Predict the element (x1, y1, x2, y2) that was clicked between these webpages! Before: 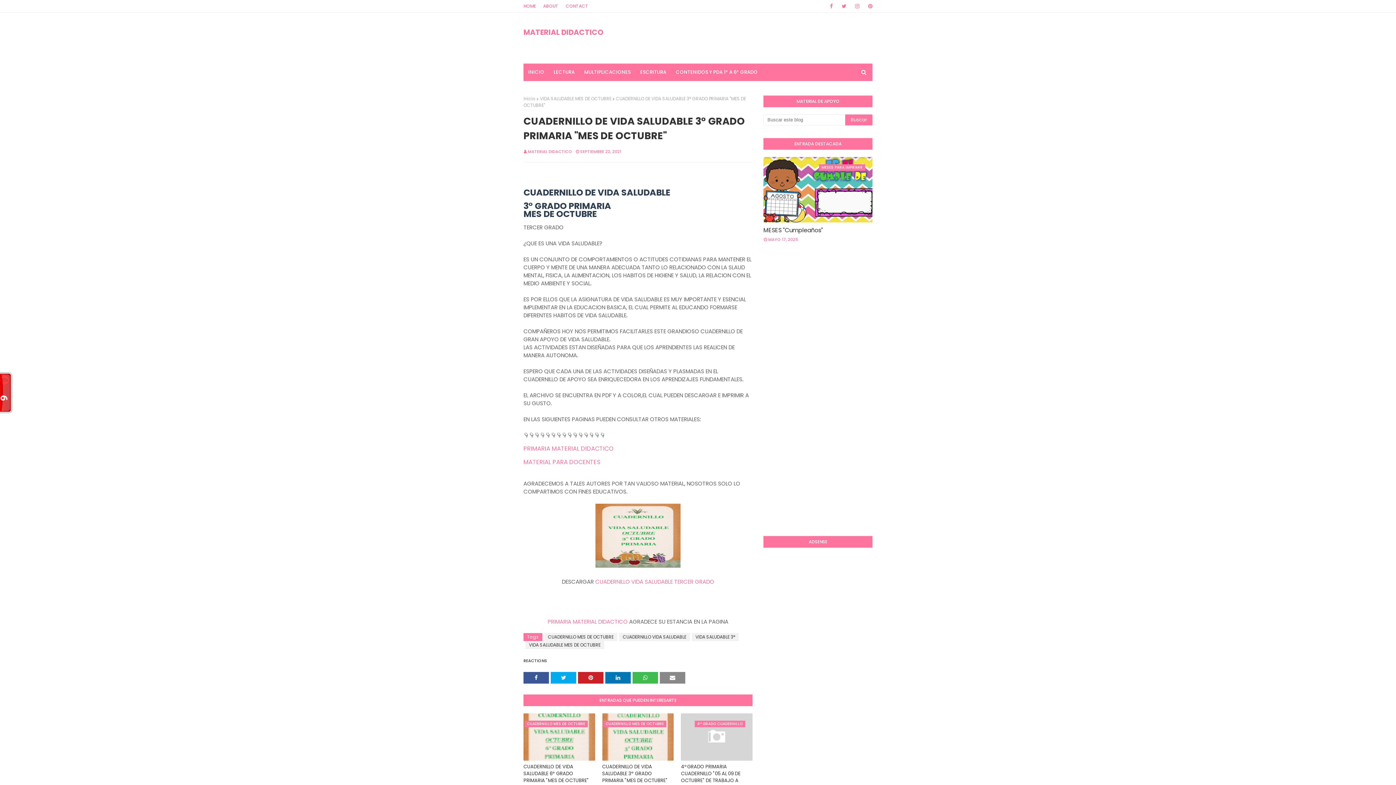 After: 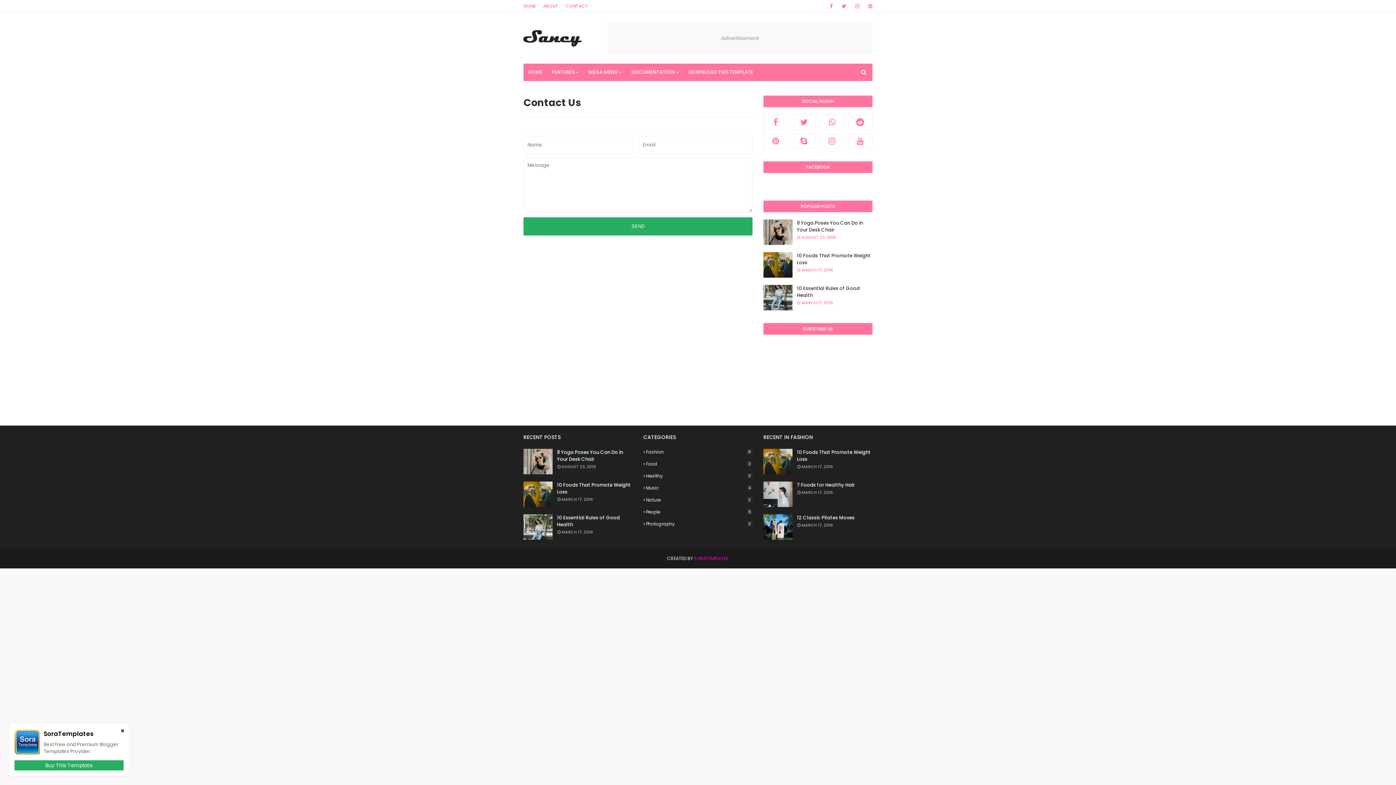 Action: bbox: (564, 0, 590, 12) label: CONTACT